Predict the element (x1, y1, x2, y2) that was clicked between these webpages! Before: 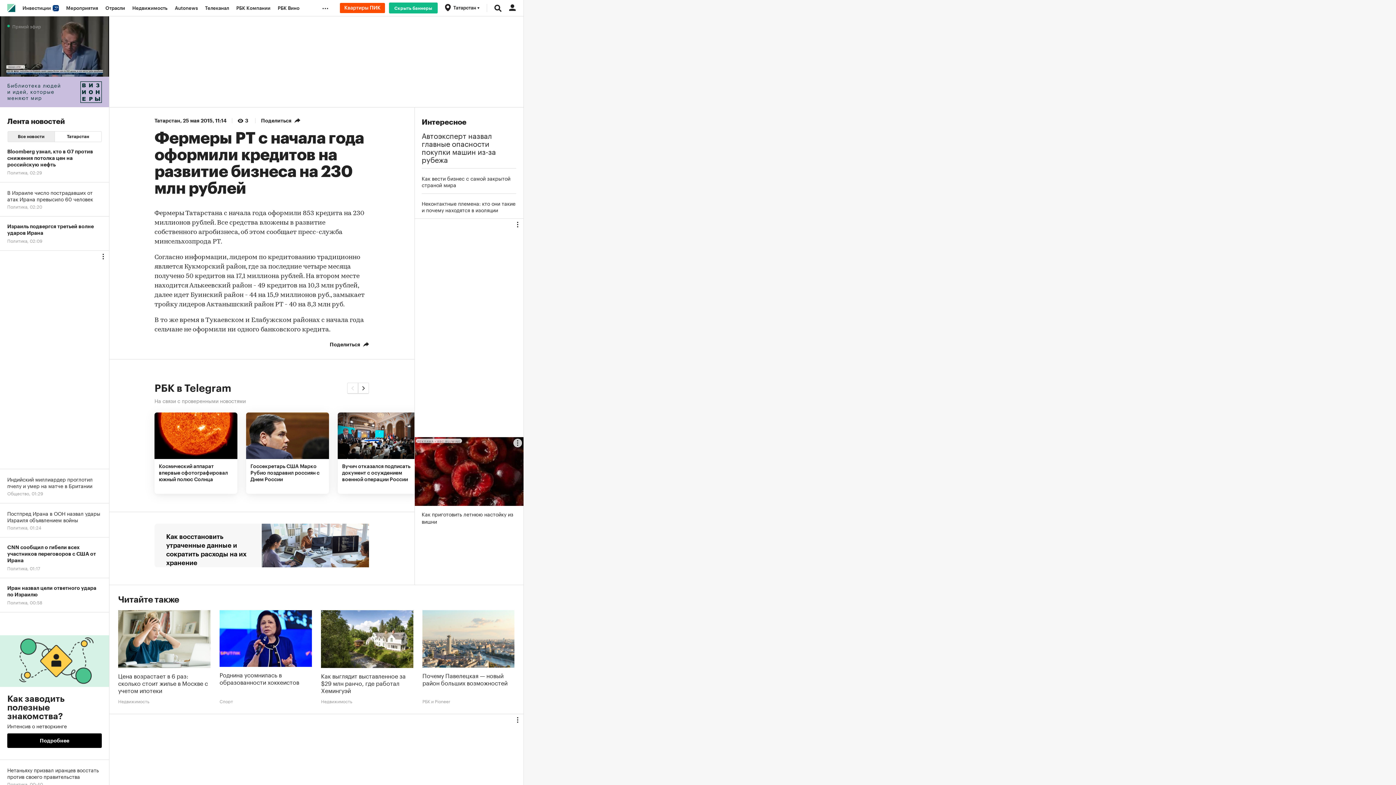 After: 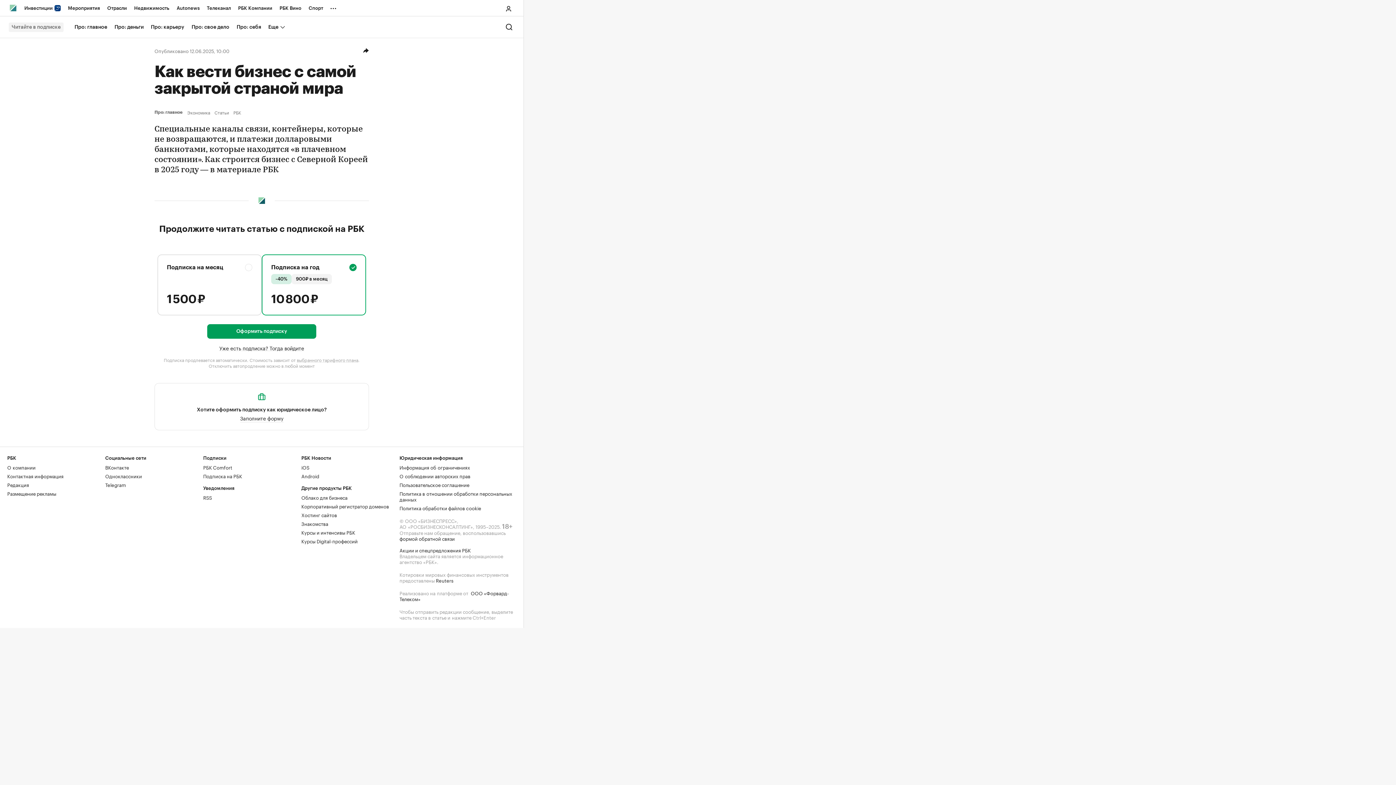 Action: bbox: (421, 174, 516, 188) label: Как вести бизнес с самой закрытой страной мира